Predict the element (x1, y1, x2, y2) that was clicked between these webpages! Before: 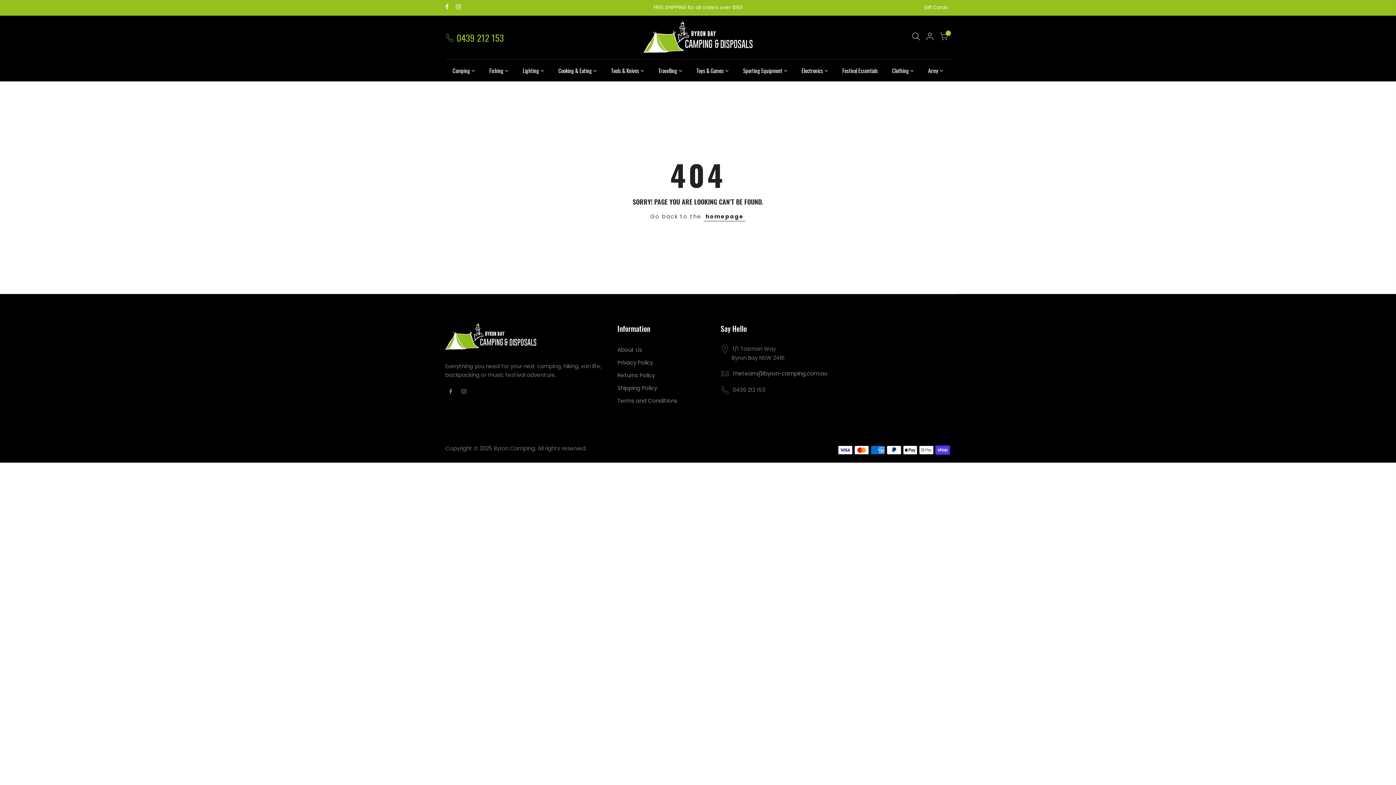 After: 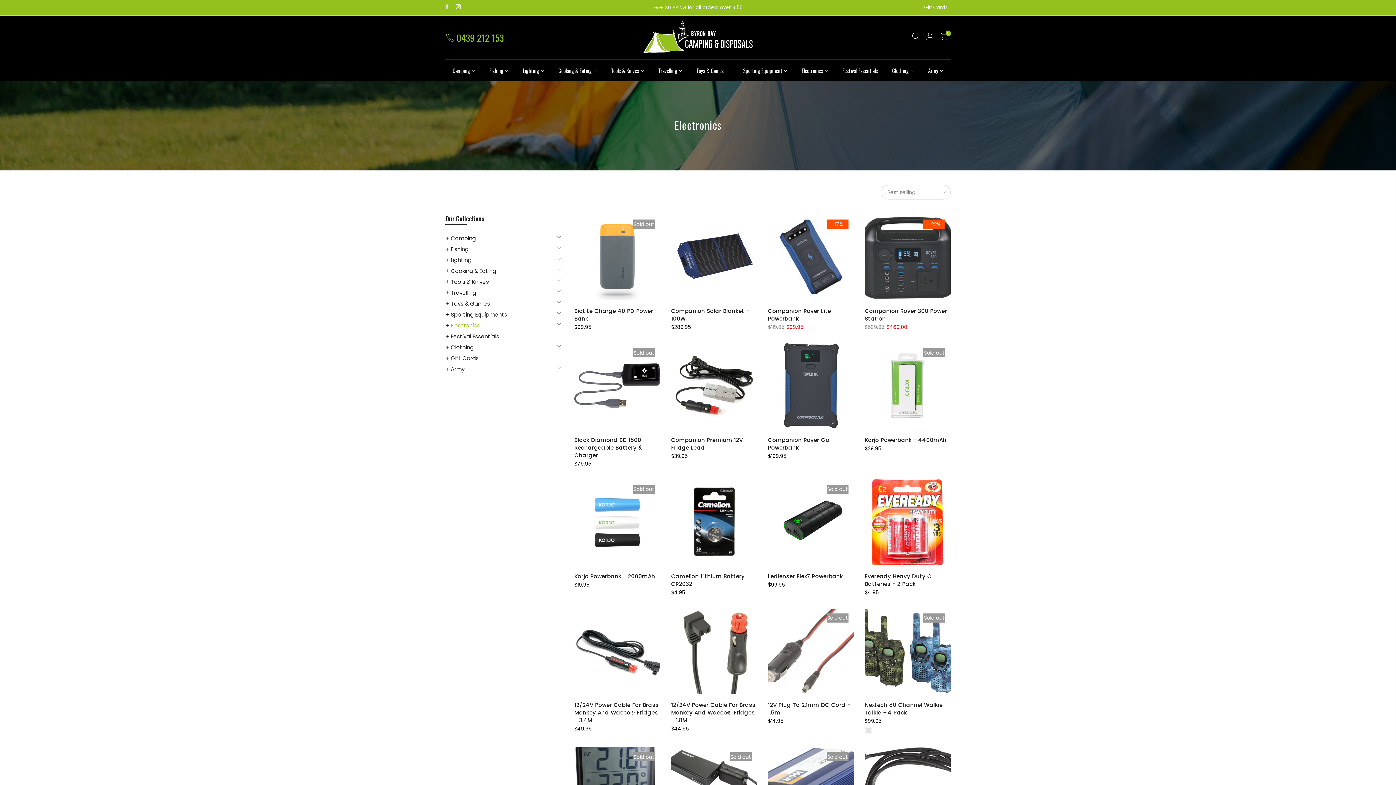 Action: bbox: (794, 59, 835, 81) label: Electronics